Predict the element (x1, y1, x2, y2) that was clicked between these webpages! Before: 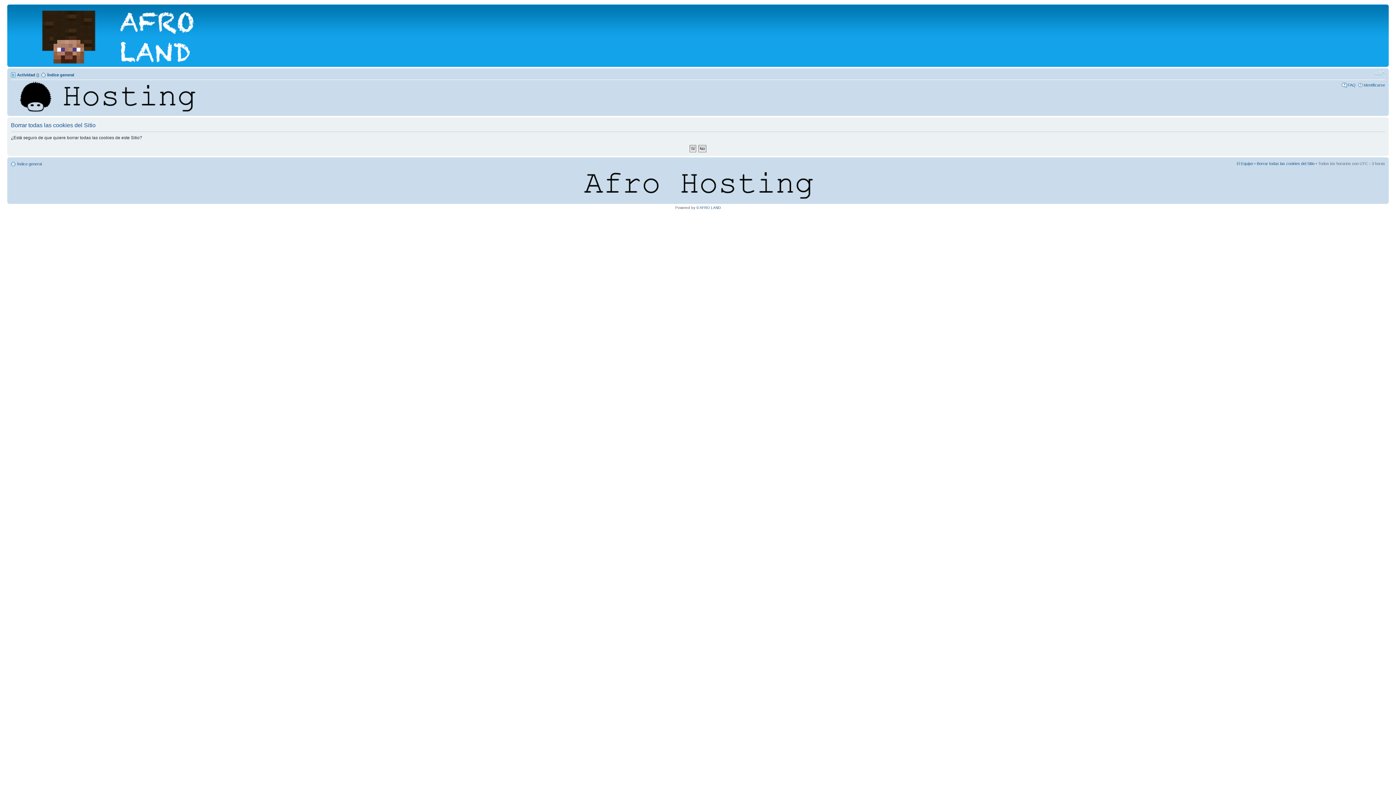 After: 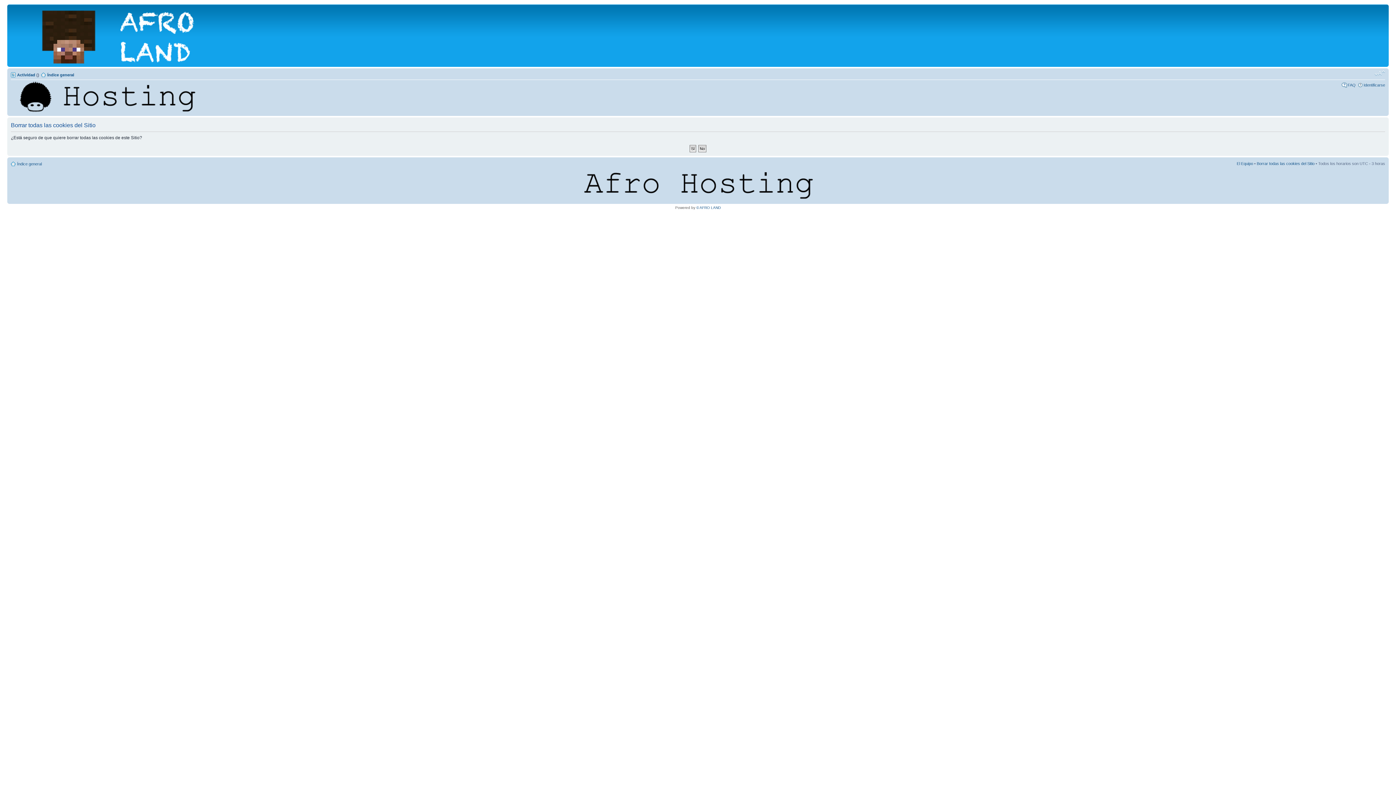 Action: bbox: (1374, 70, 1385, 76) label: Cambiar tamaño de la fuente